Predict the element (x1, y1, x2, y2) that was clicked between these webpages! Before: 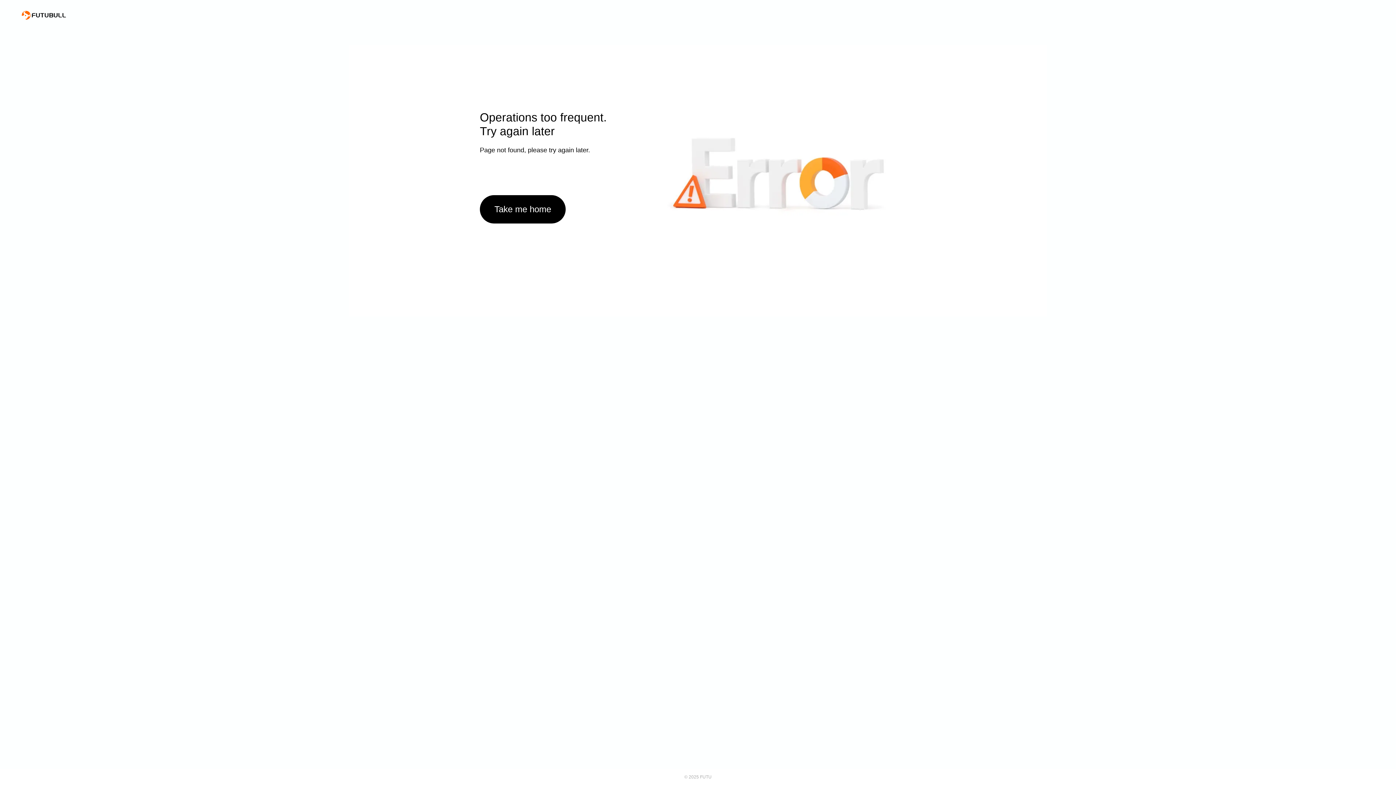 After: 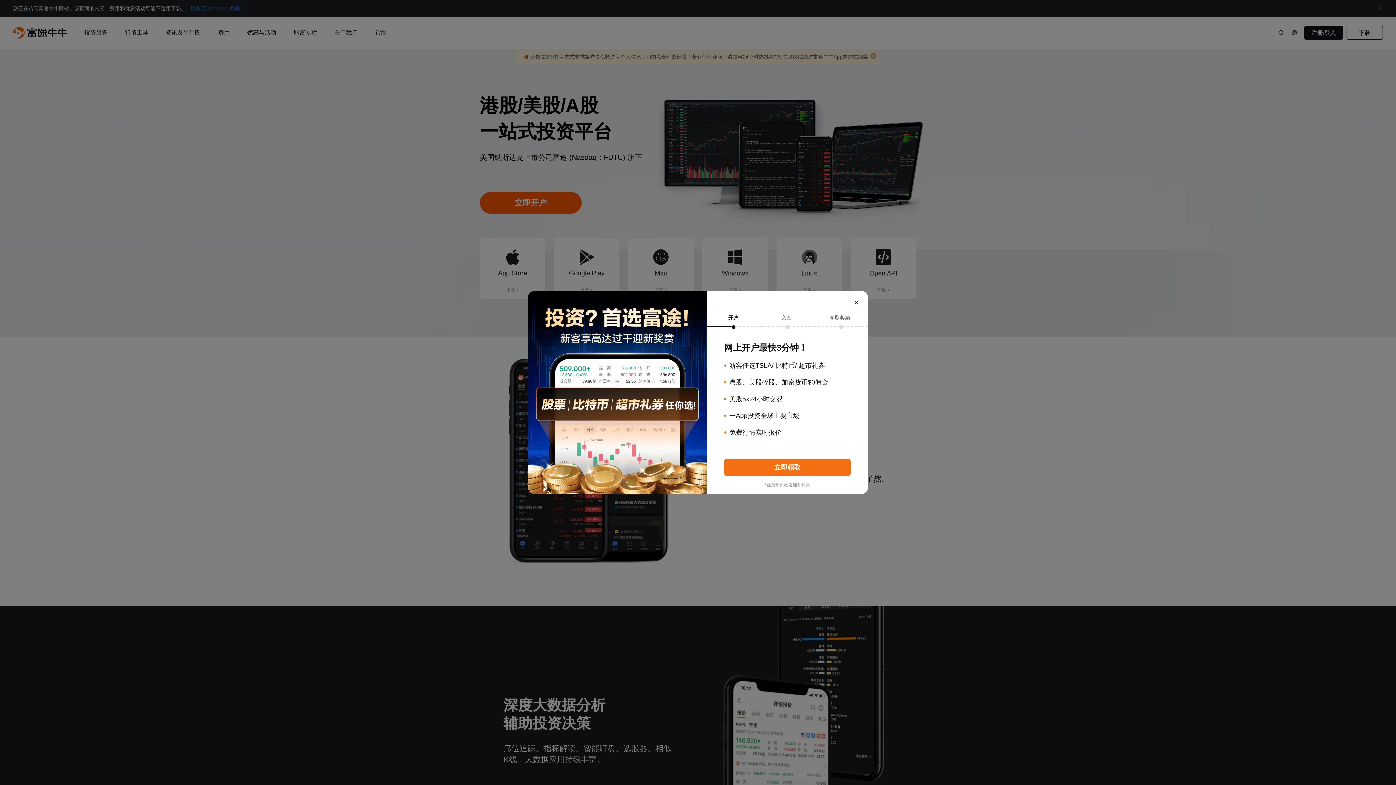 Action: label: Take me home bbox: (480, 195, 565, 223)